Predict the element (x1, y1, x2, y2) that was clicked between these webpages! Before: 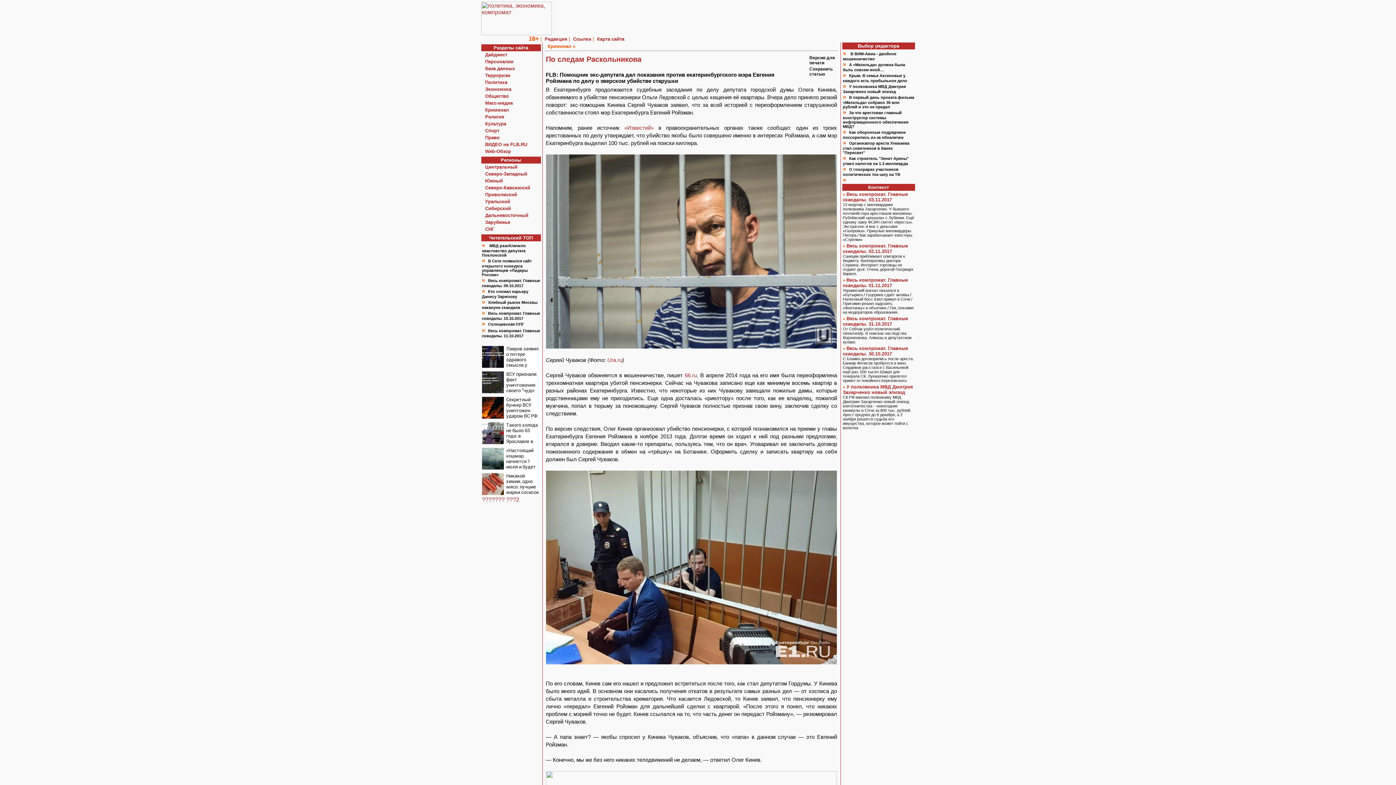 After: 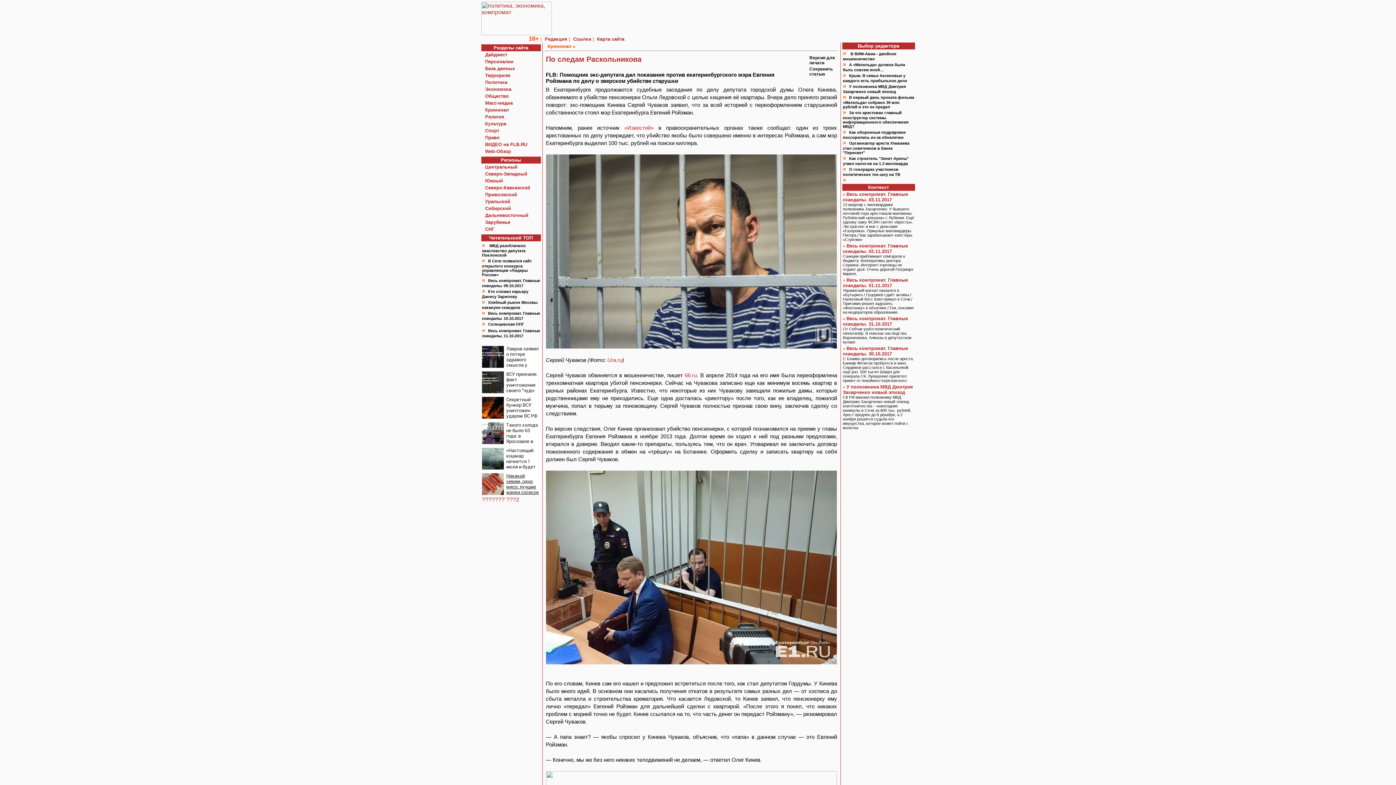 Action: label: Никакой химии, одно мясо: лучшие марки сосисок назвали в Роскачестве - смело берите сразу 5 пачек bbox: (482, 473, 539, 495)